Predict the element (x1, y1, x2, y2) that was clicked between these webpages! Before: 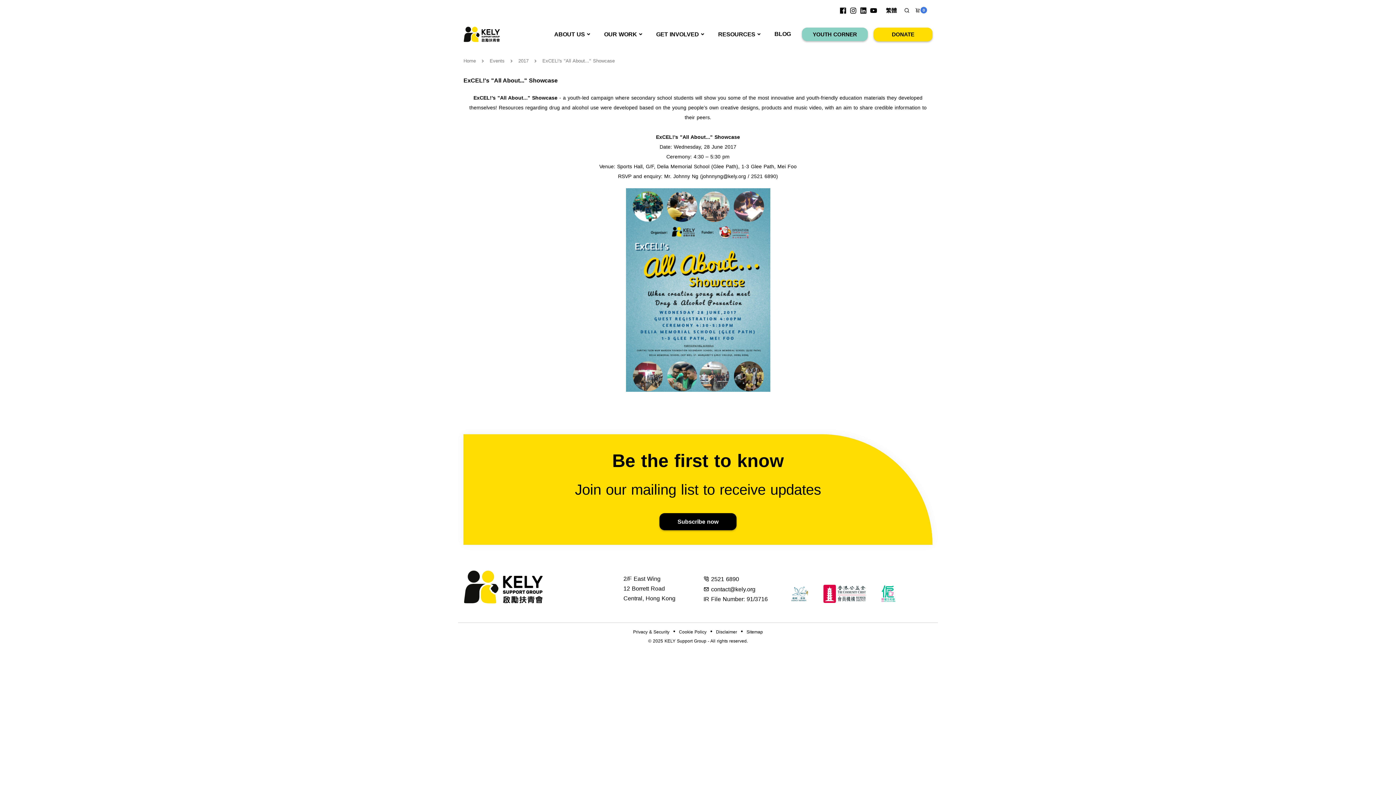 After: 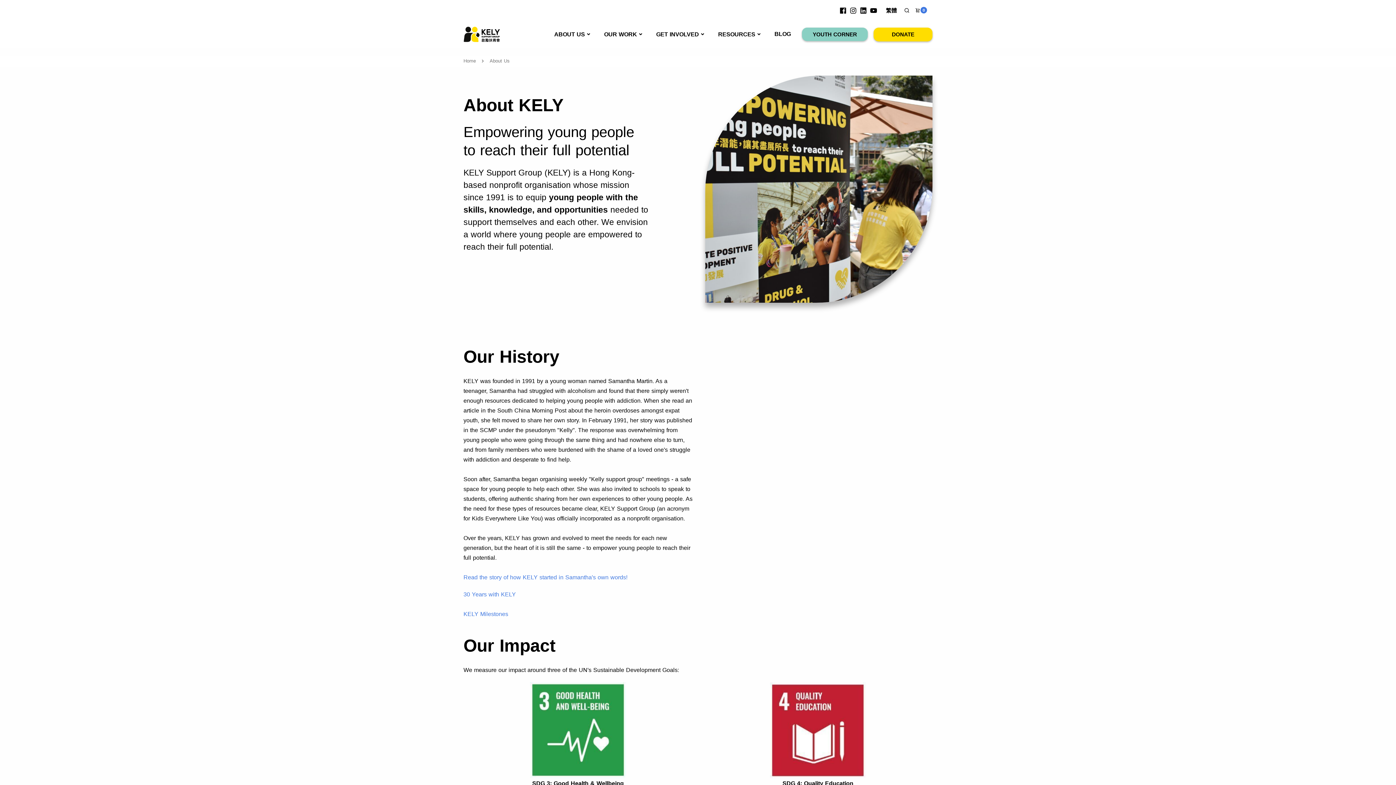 Action: label: ABOUT US bbox: (547, 20, 585, 48)